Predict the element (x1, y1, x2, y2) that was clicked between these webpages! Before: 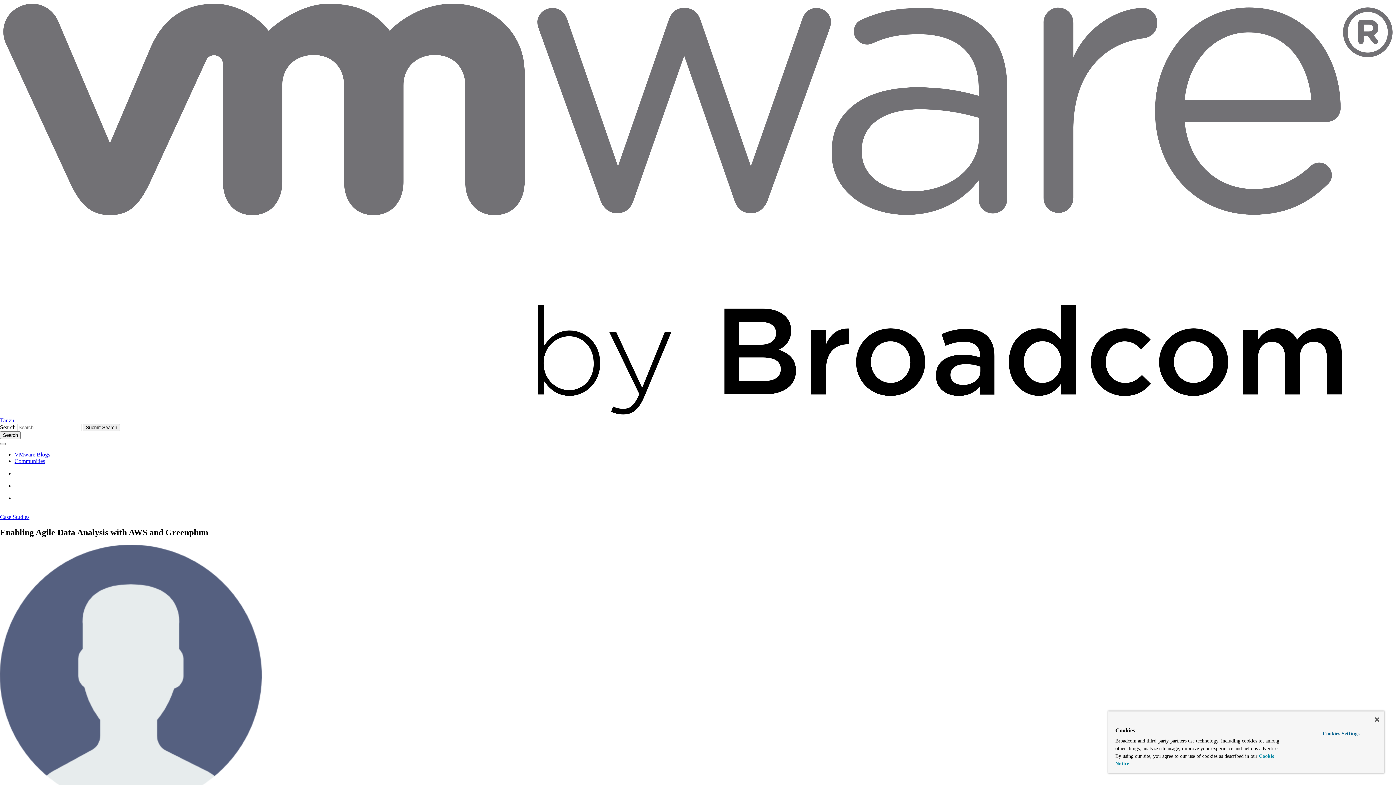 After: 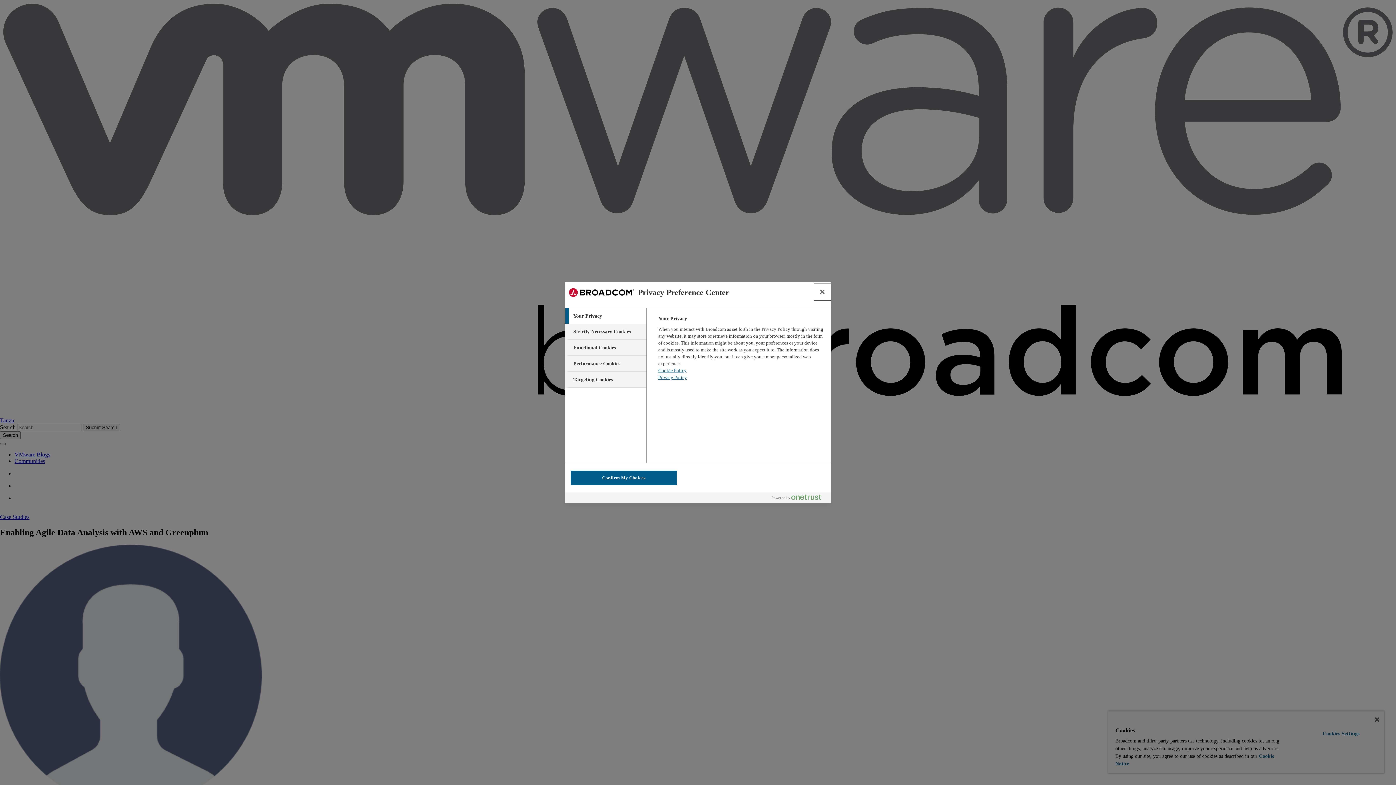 Action: bbox: (1299, 728, 1382, 740) label: Cookies Settings